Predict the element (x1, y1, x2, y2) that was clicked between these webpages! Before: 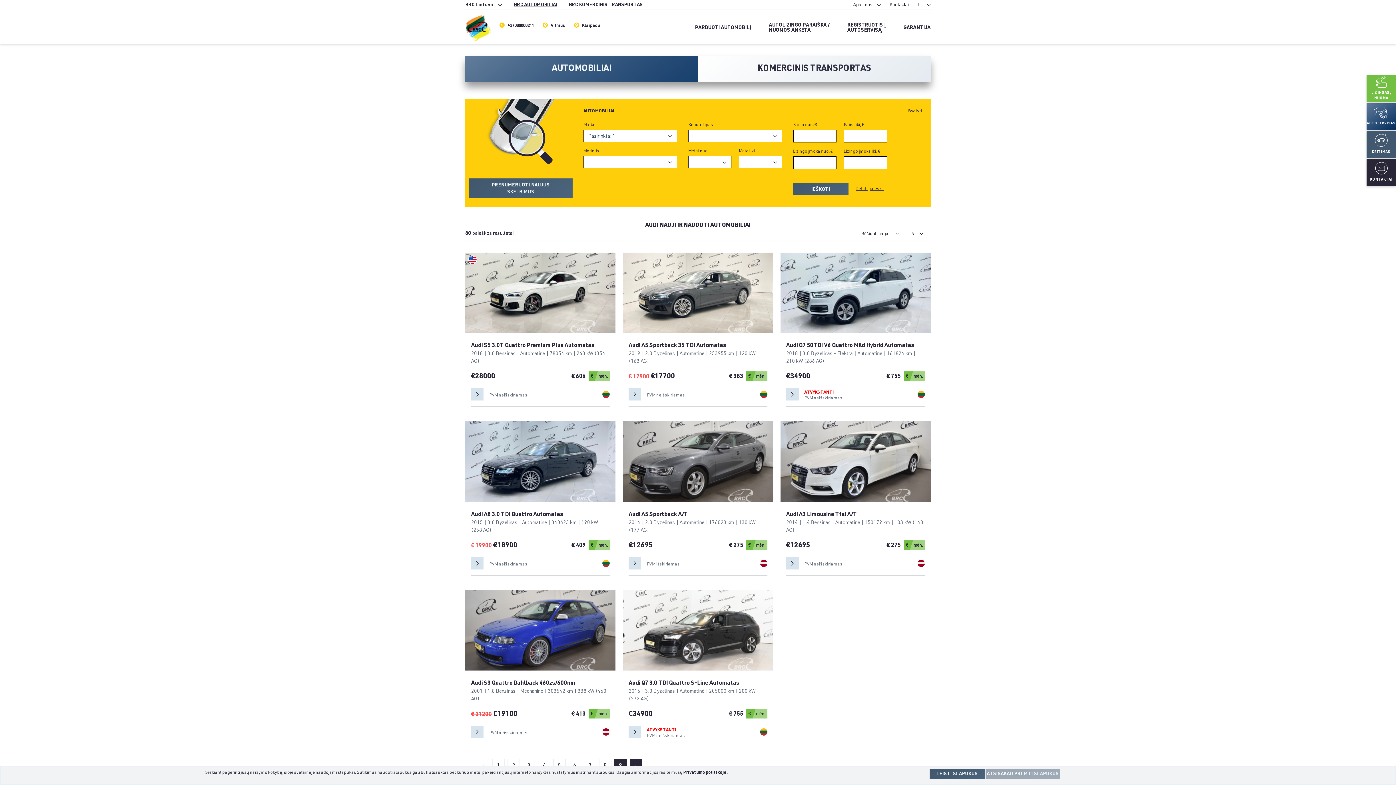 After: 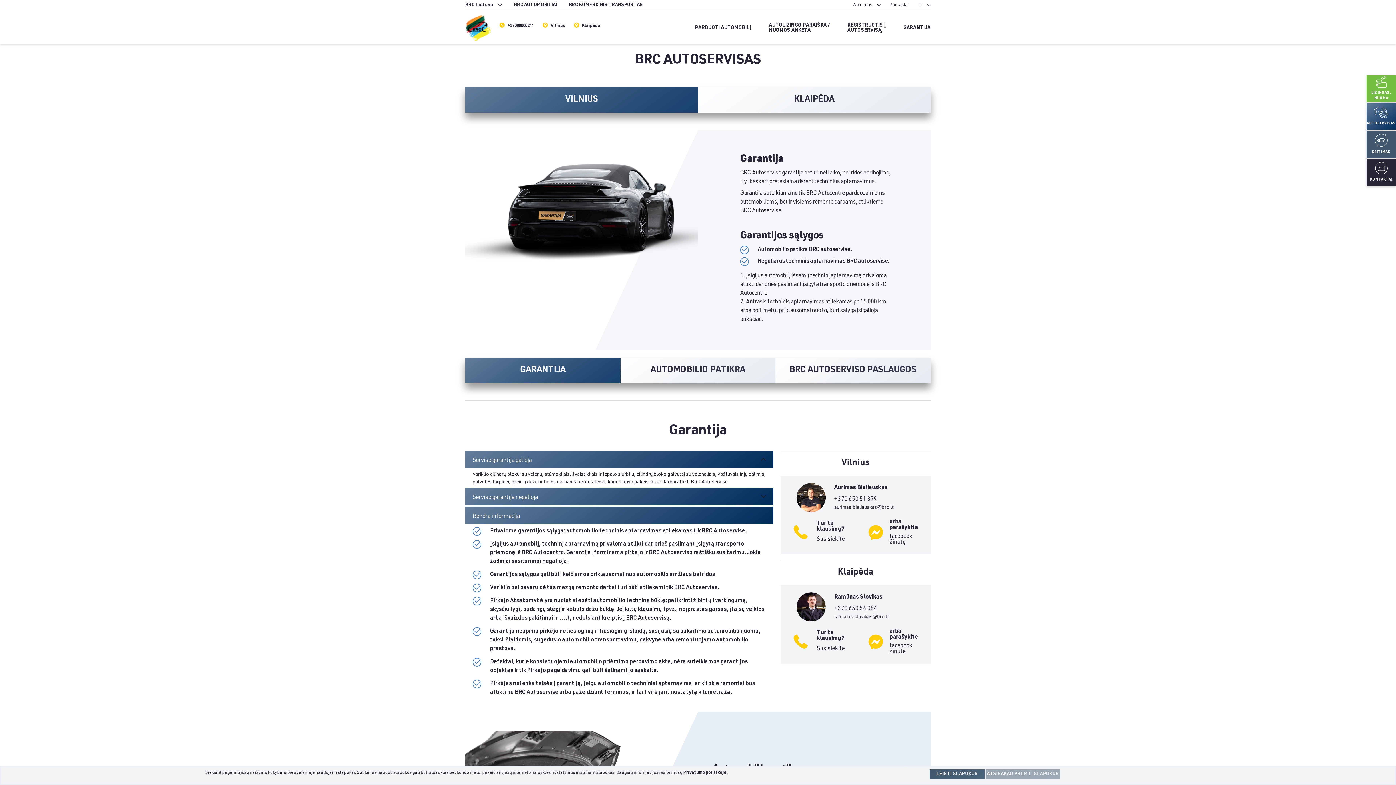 Action: bbox: (903, 25, 930, 30) label: GARANTIJA